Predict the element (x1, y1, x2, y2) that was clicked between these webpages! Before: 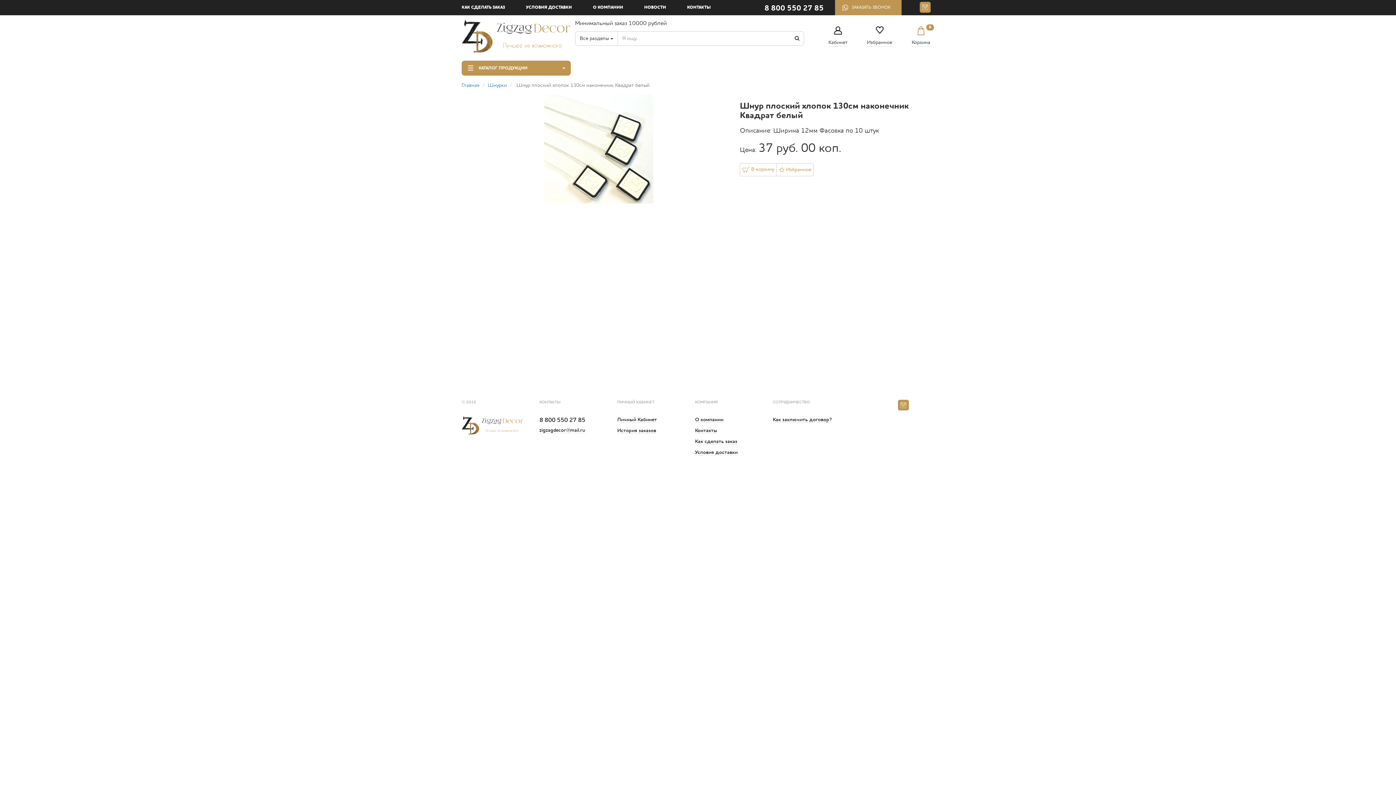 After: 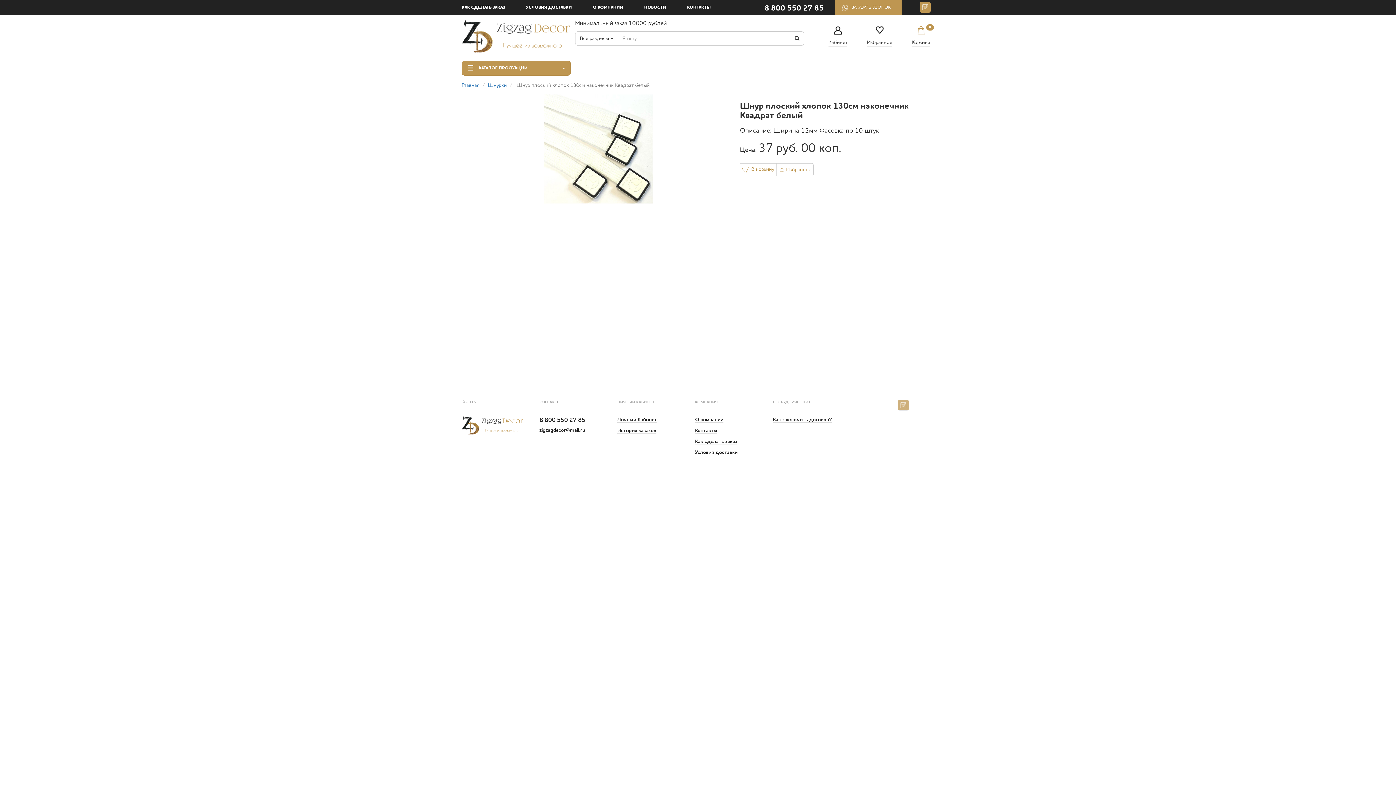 Action: bbox: (898, 399, 909, 410)